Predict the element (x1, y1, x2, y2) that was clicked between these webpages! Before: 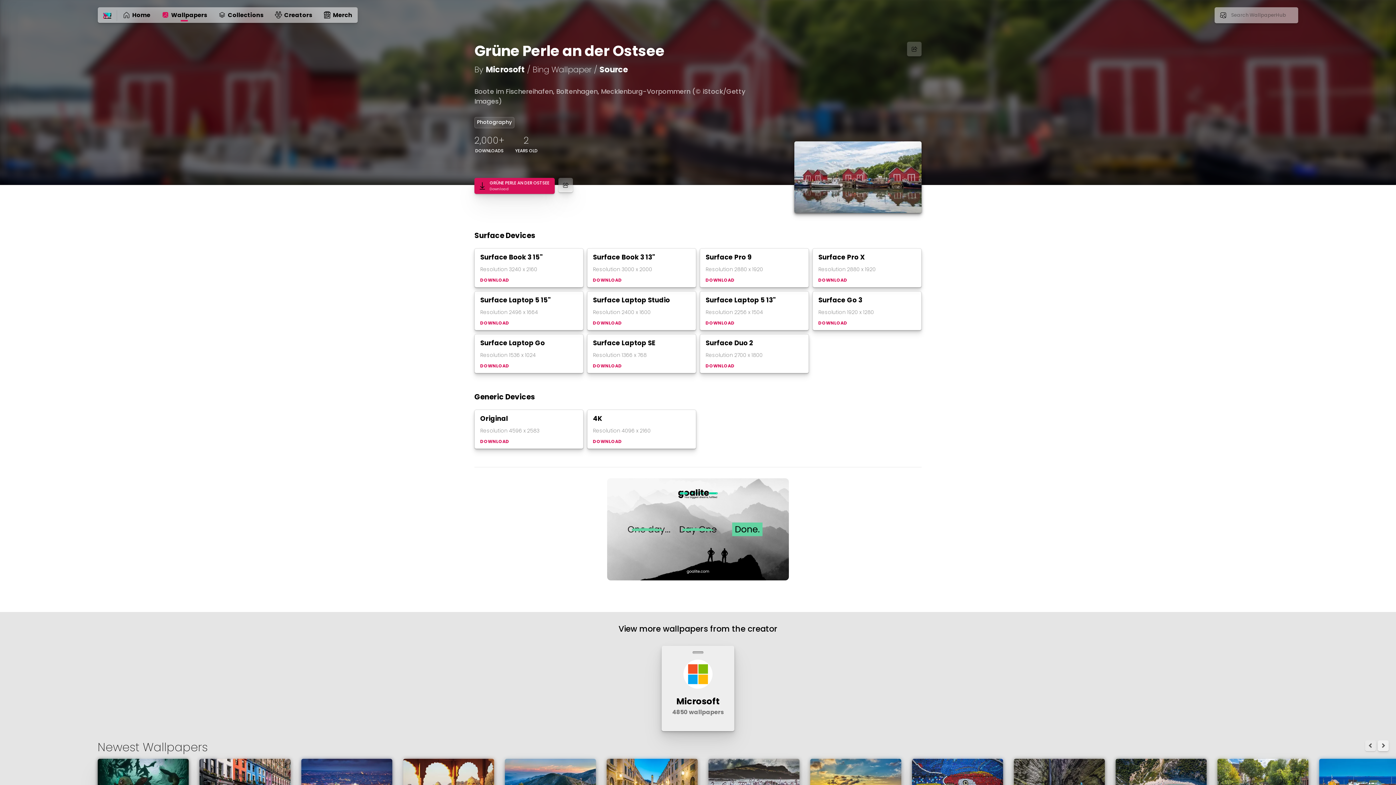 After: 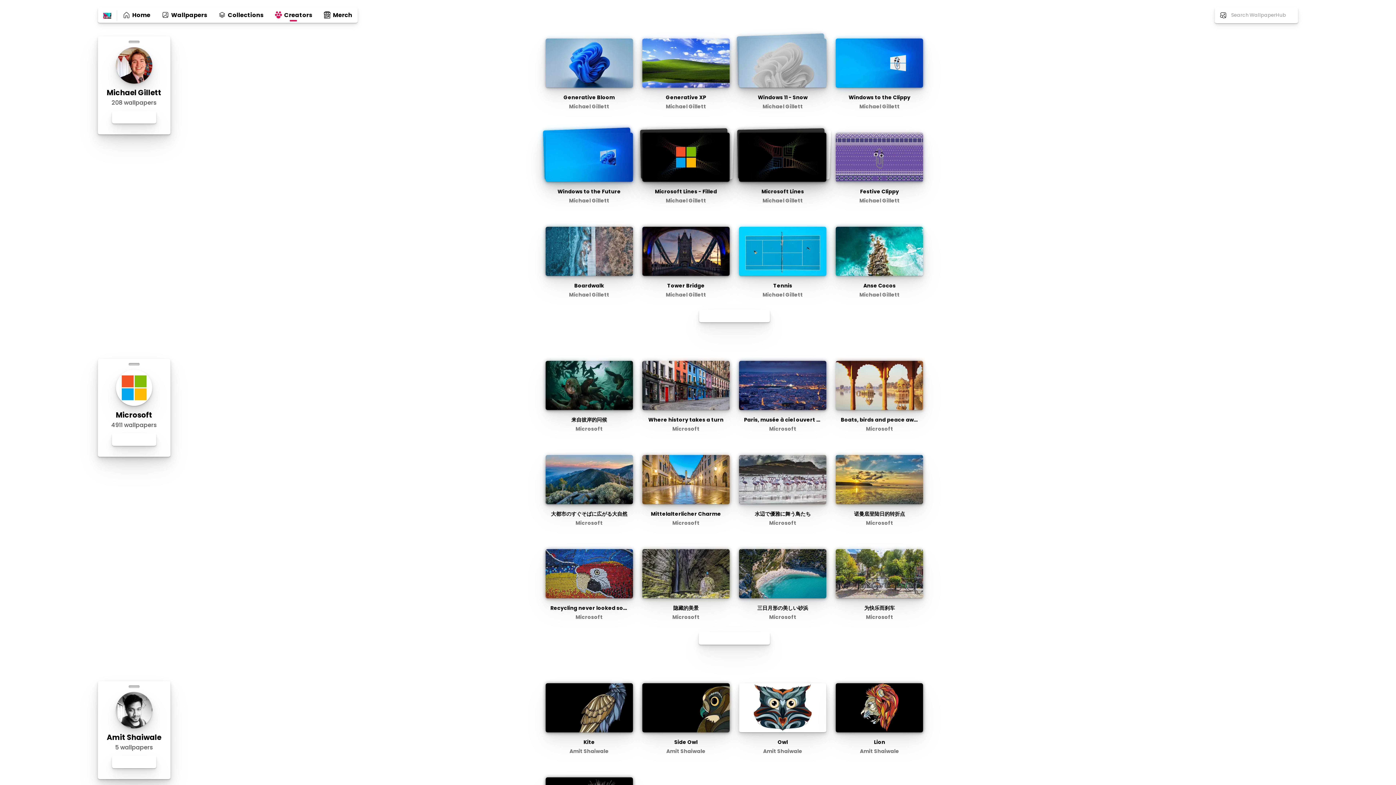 Action: label: Creators bbox: (269, 7, 317, 22)